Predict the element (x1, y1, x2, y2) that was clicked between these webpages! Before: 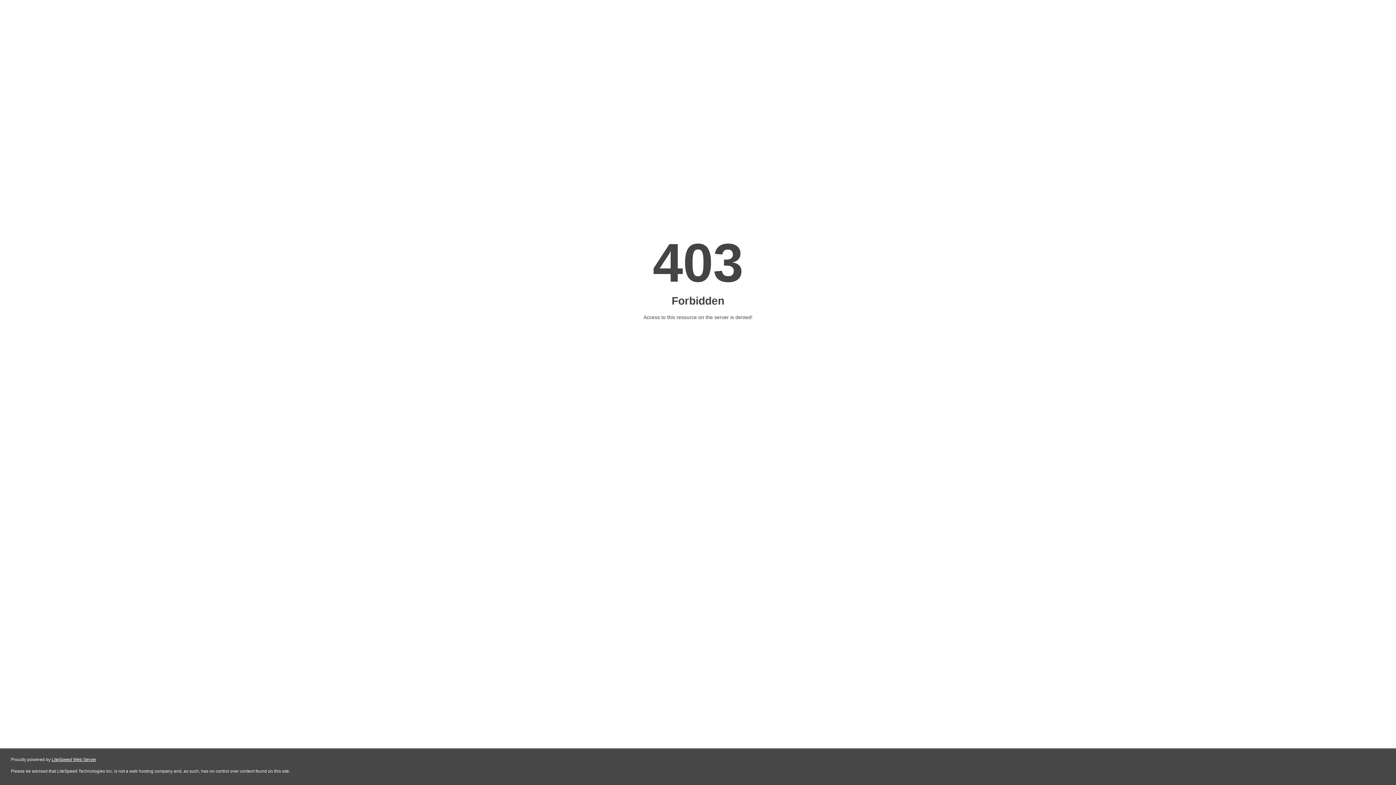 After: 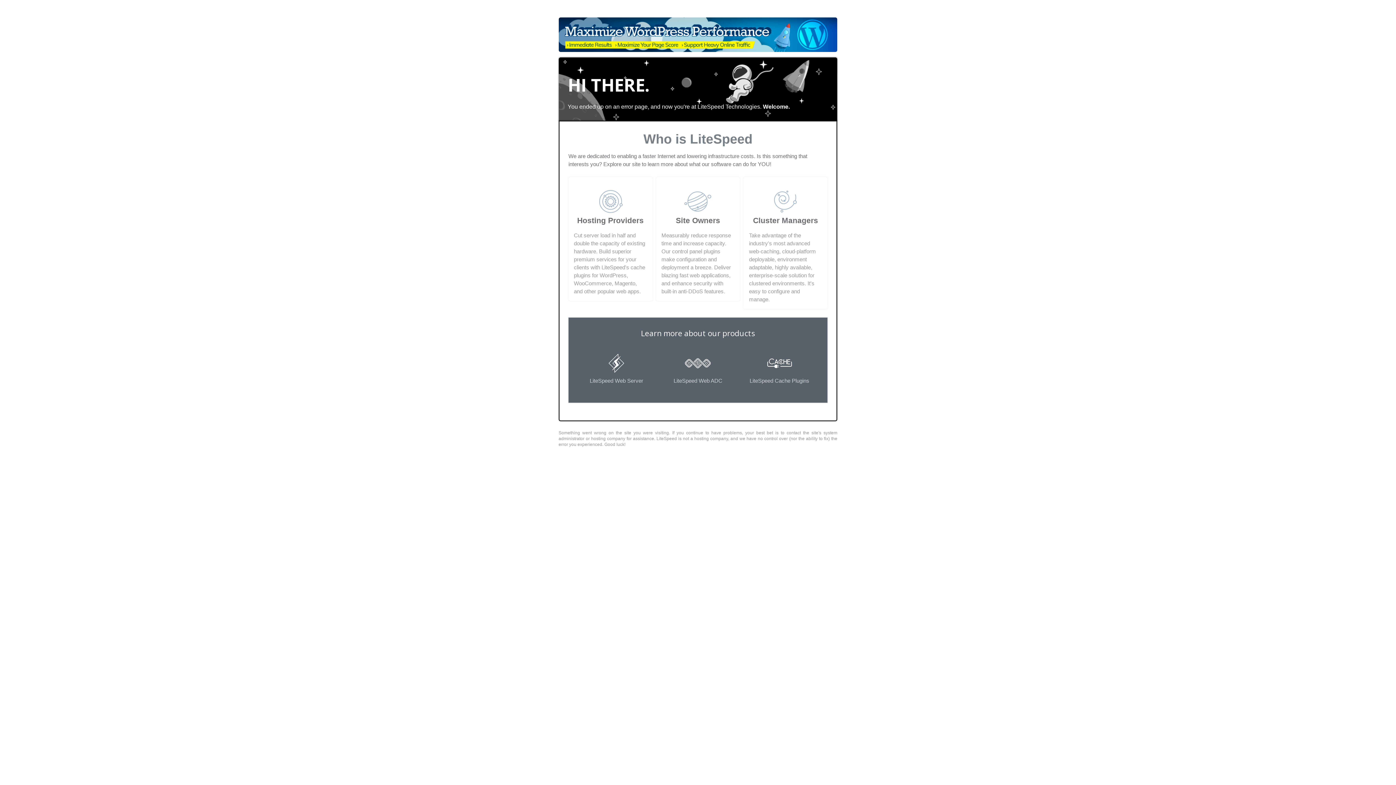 Action: label: LiteSpeed Web Server bbox: (51, 757, 96, 762)